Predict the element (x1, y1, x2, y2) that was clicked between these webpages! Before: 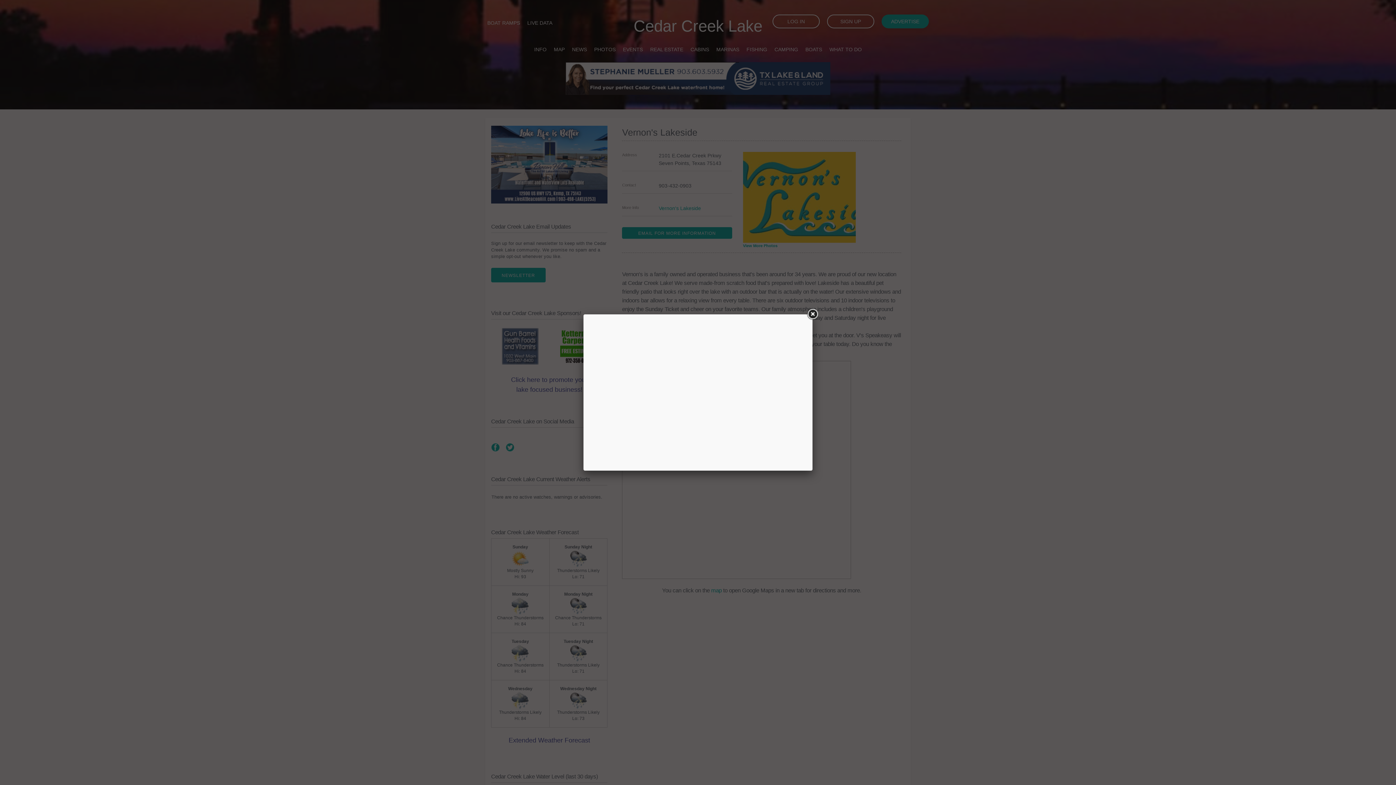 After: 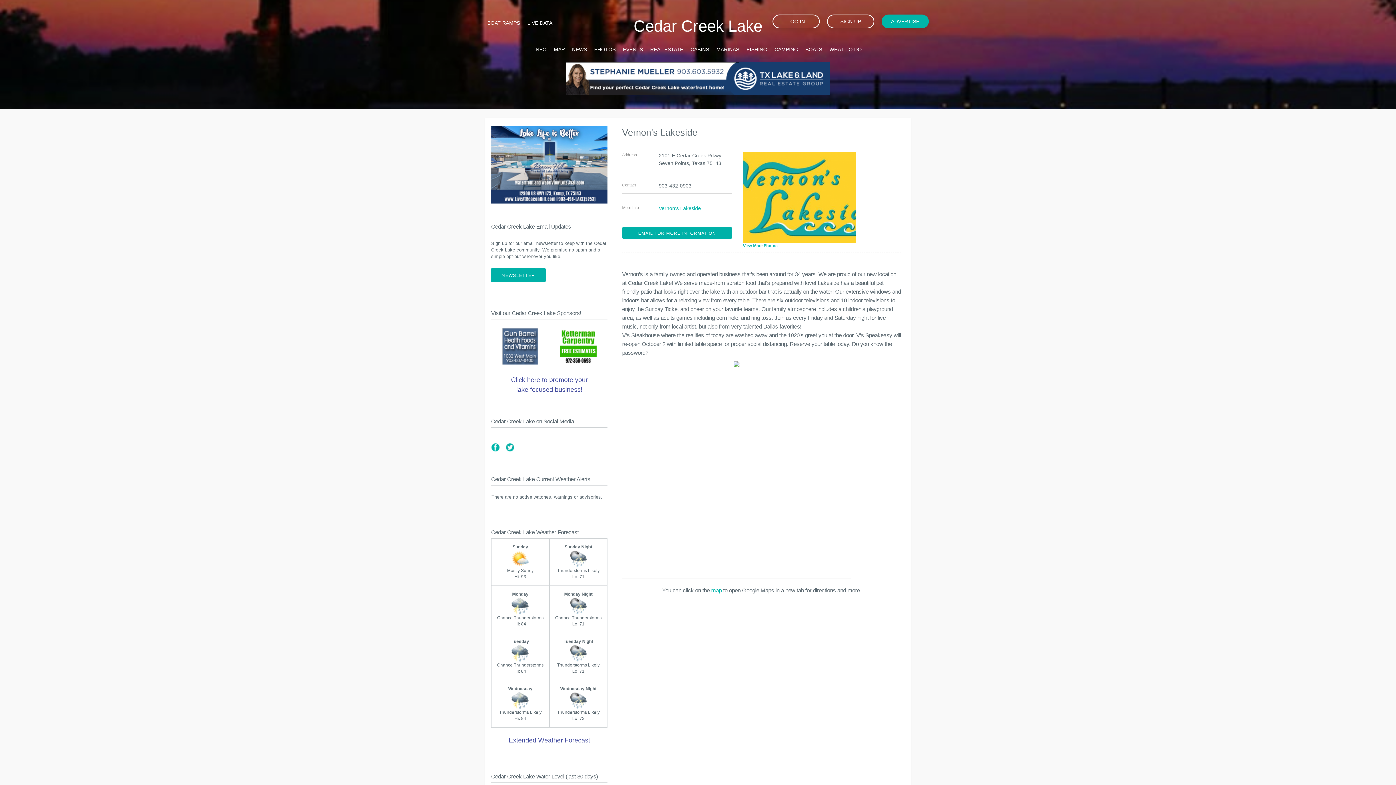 Action: bbox: (806, 308, 819, 321)